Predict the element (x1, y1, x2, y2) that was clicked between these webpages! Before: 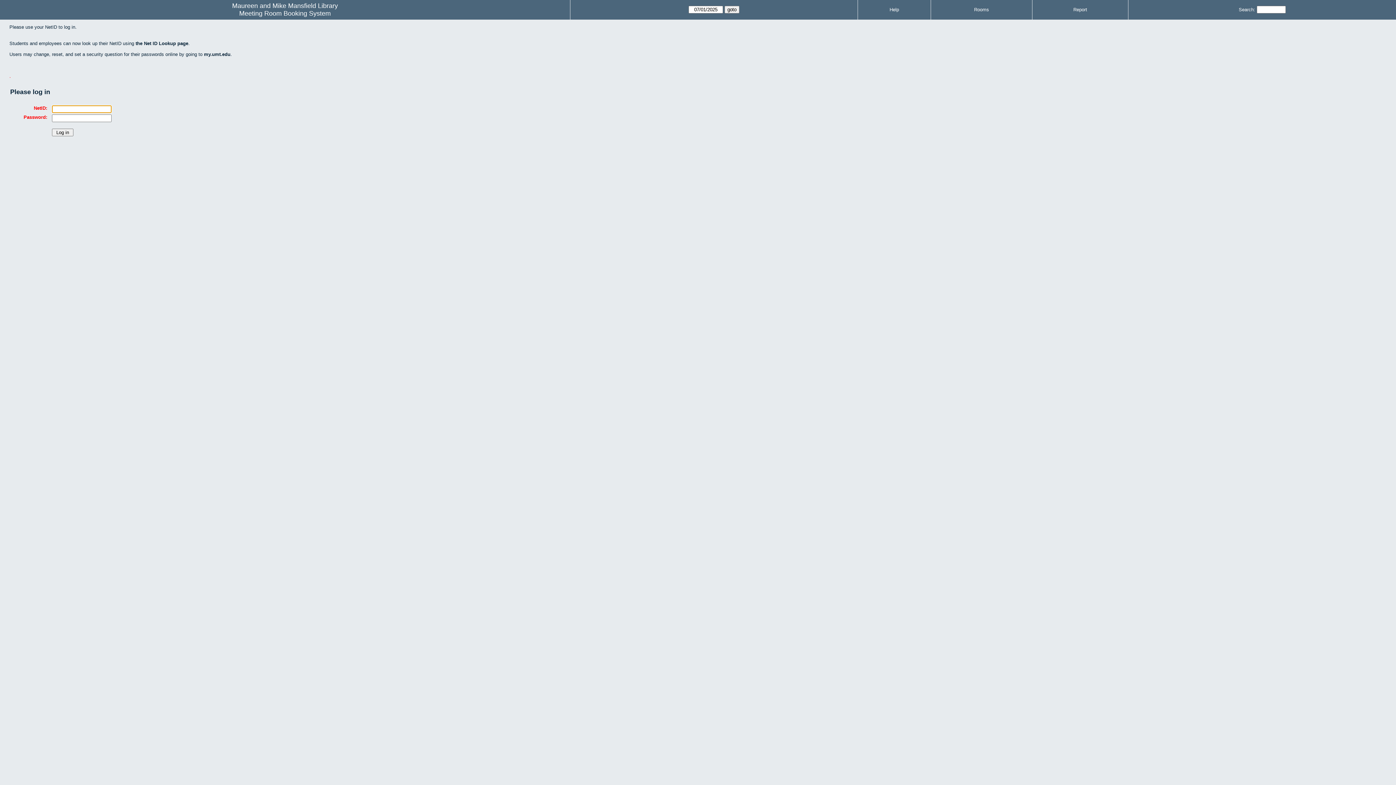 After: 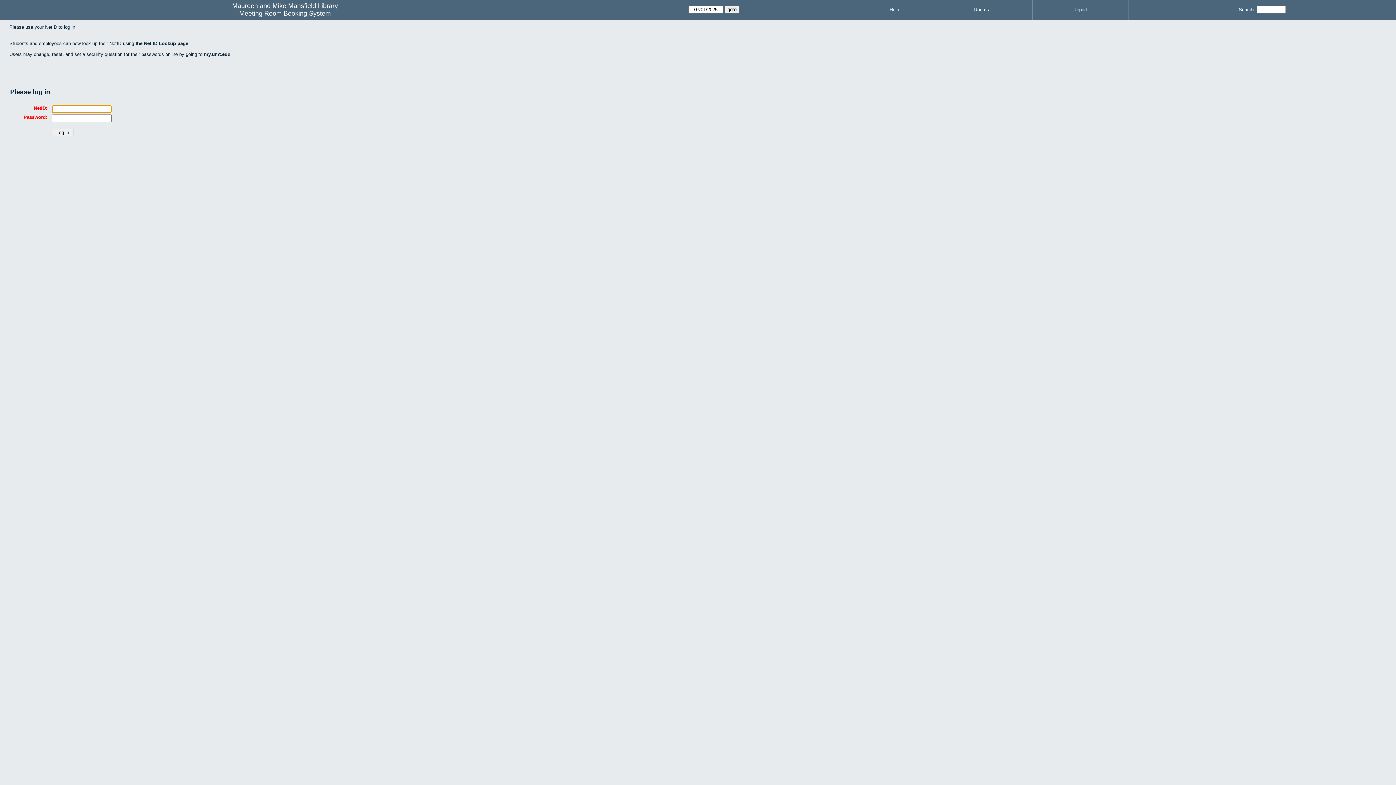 Action: label: Report bbox: (1073, 6, 1087, 12)